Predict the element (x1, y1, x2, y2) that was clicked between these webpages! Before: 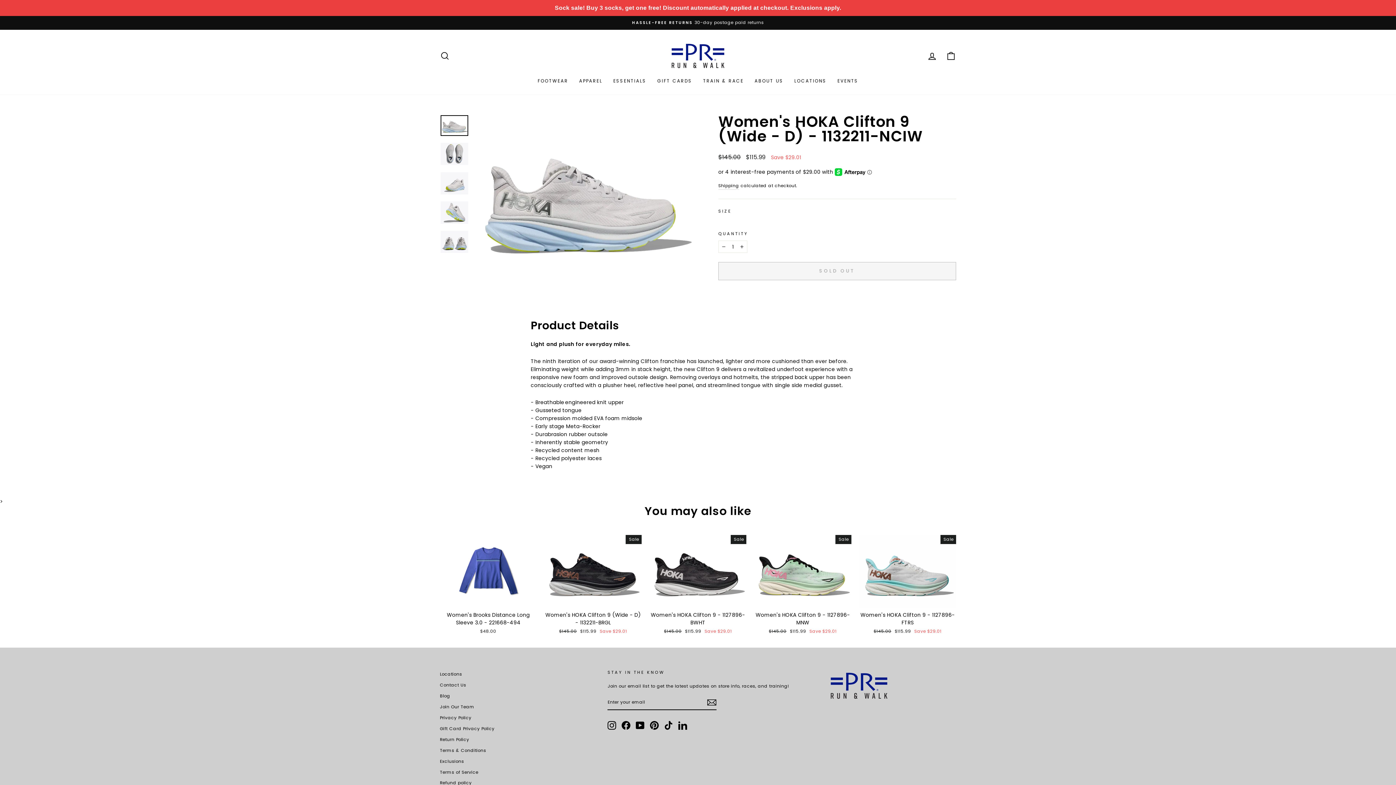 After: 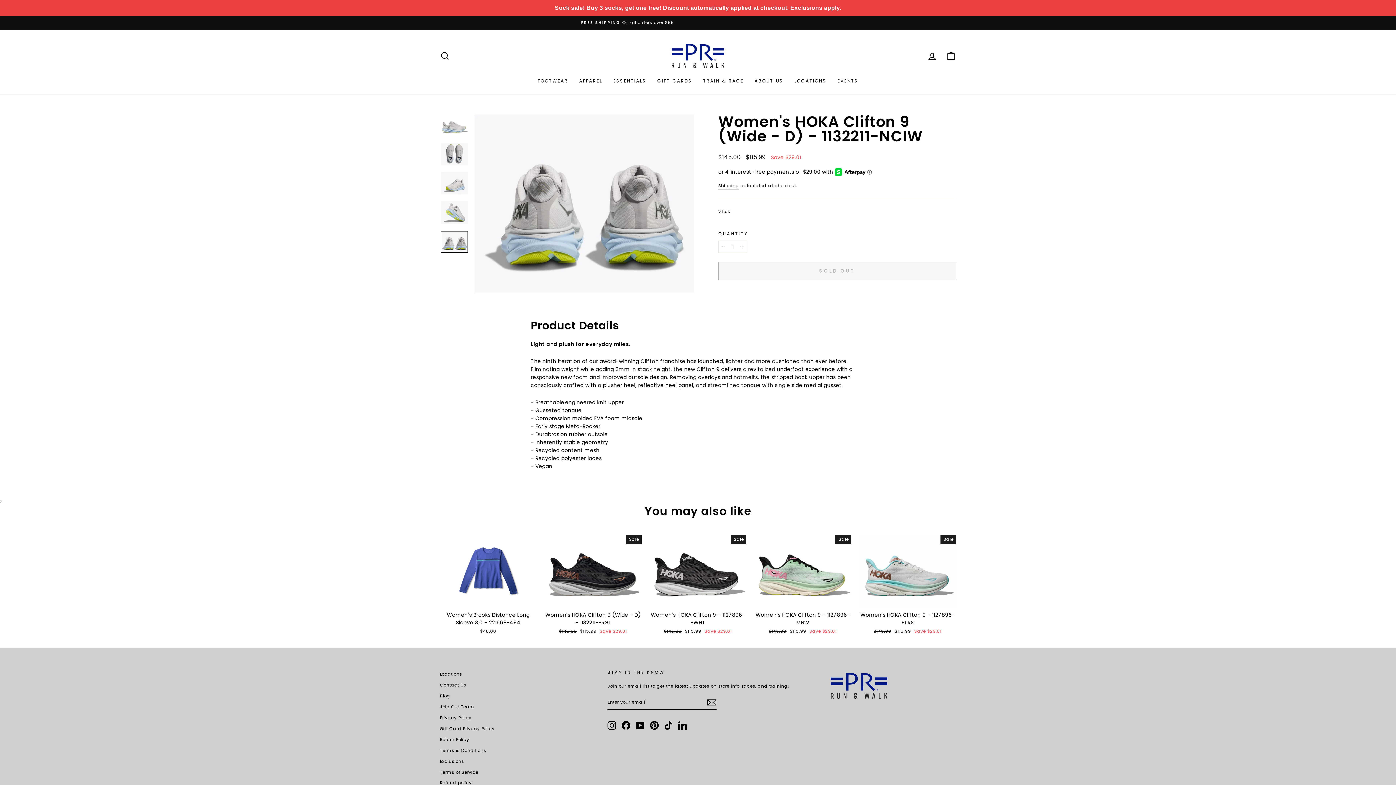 Action: bbox: (440, 230, 468, 253)